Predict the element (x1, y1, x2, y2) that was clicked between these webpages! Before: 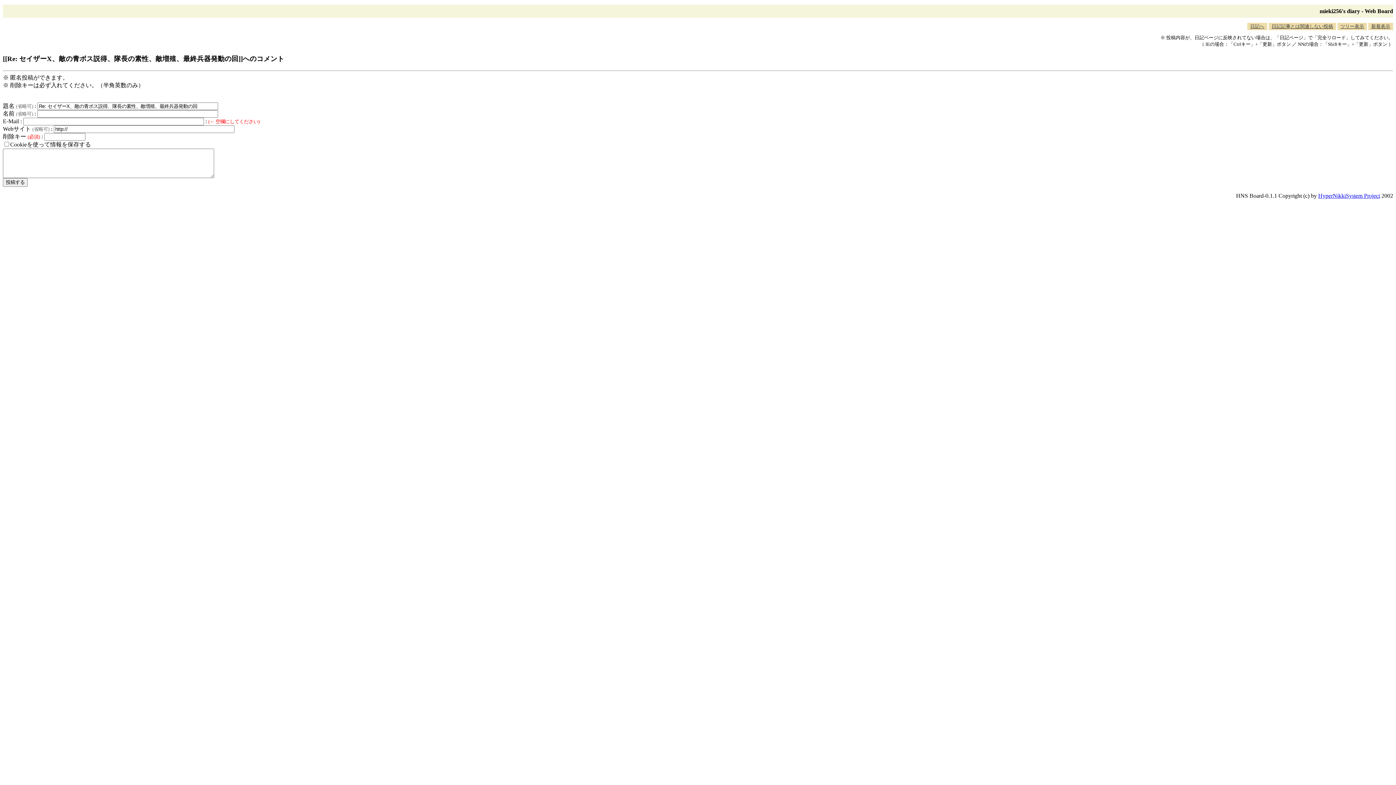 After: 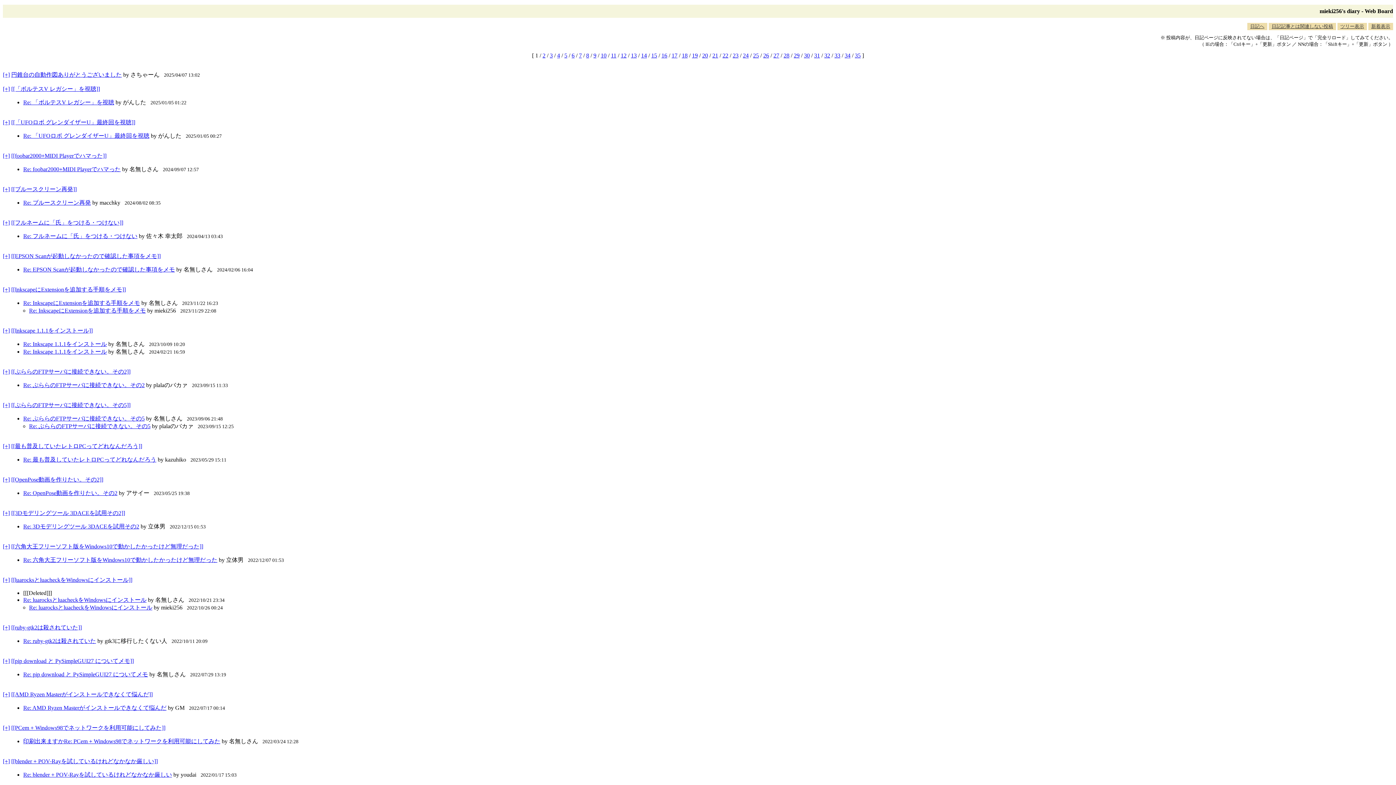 Action: bbox: (1337, 22, 1367, 30) label: ツリー表示